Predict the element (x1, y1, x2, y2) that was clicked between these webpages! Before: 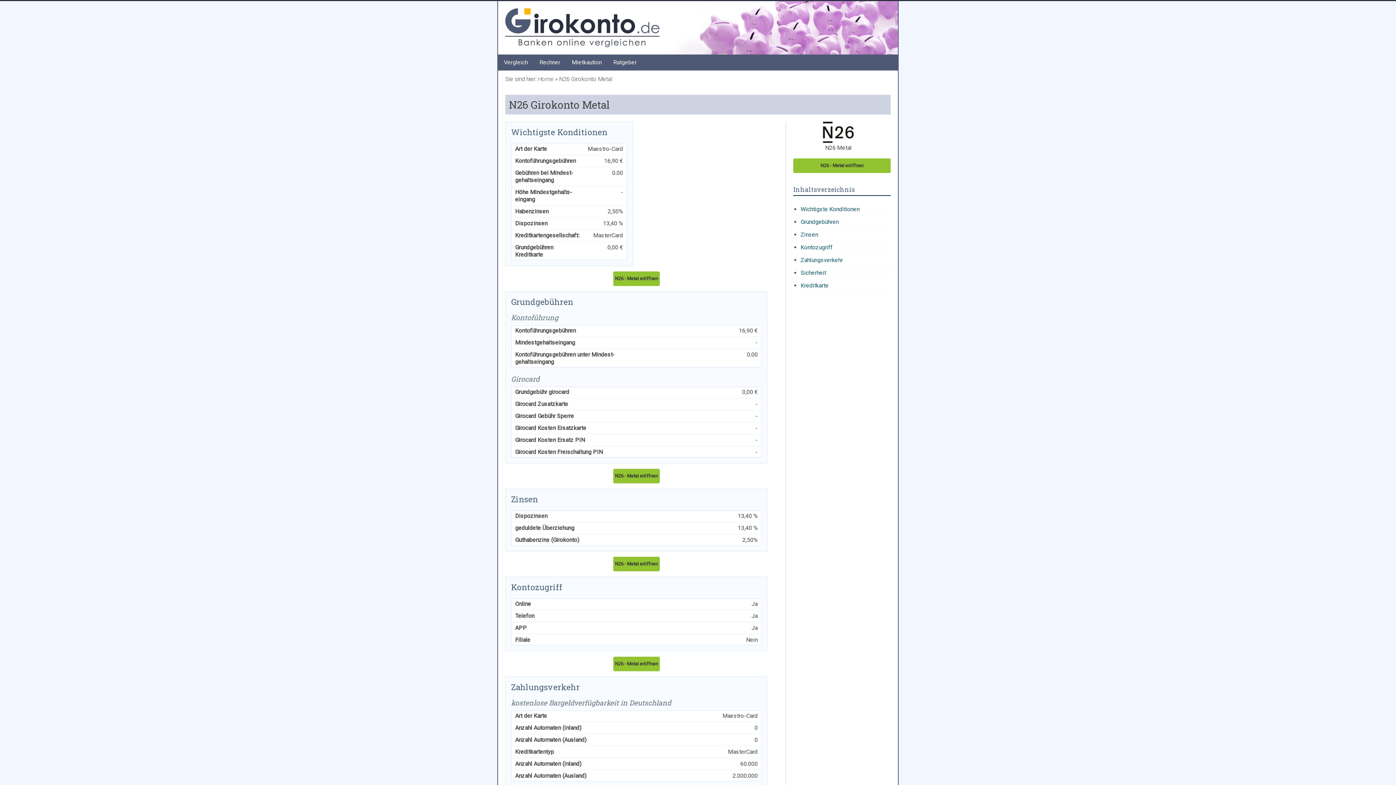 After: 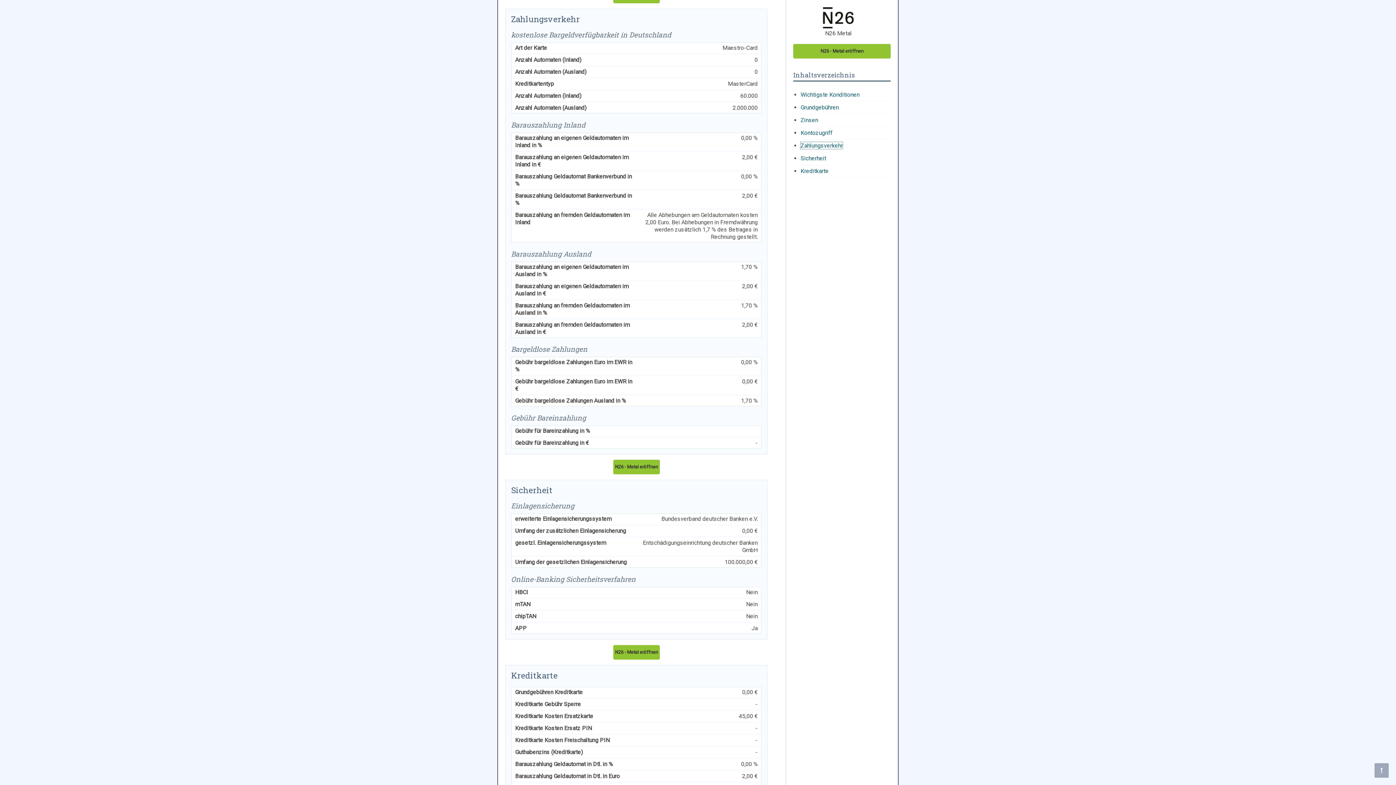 Action: label: Zahlungsverkehr bbox: (800, 256, 843, 263)